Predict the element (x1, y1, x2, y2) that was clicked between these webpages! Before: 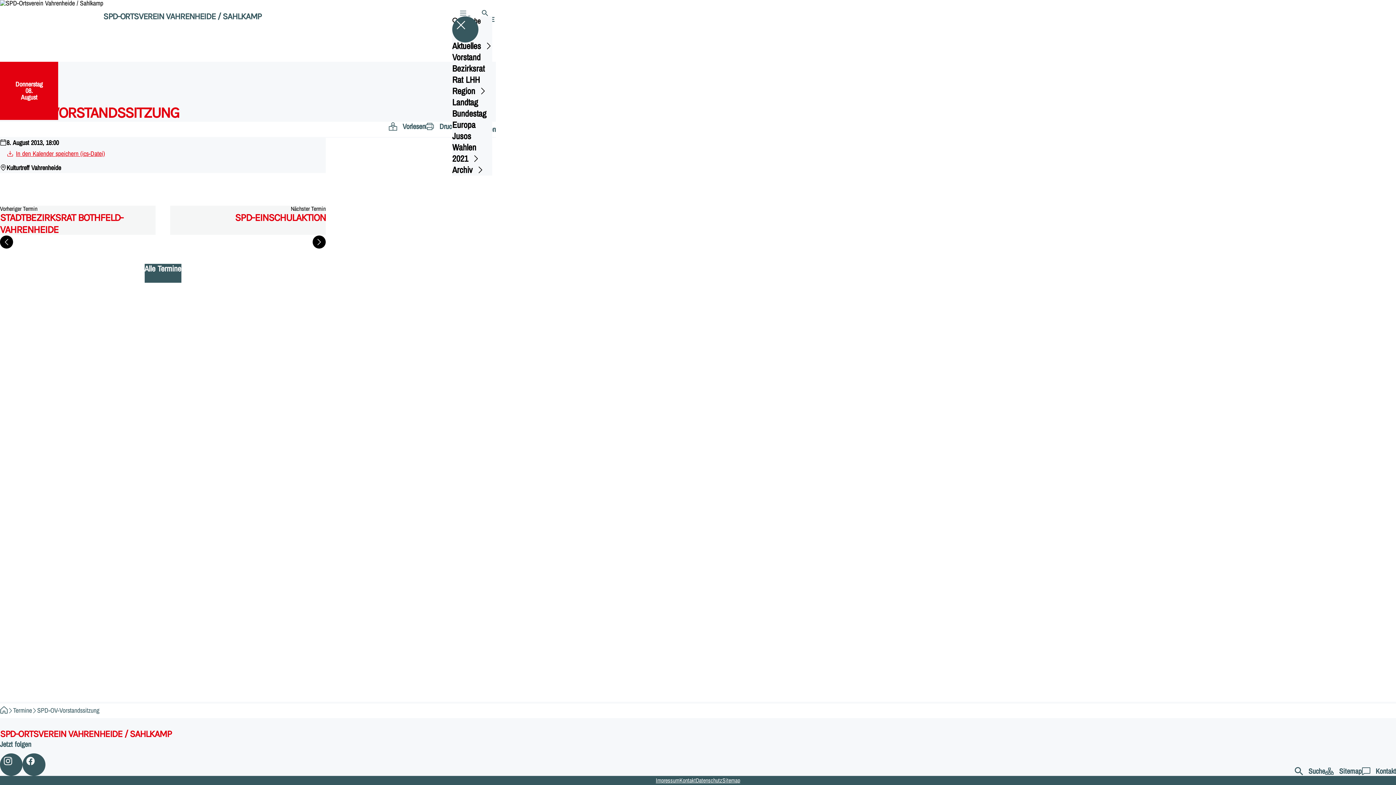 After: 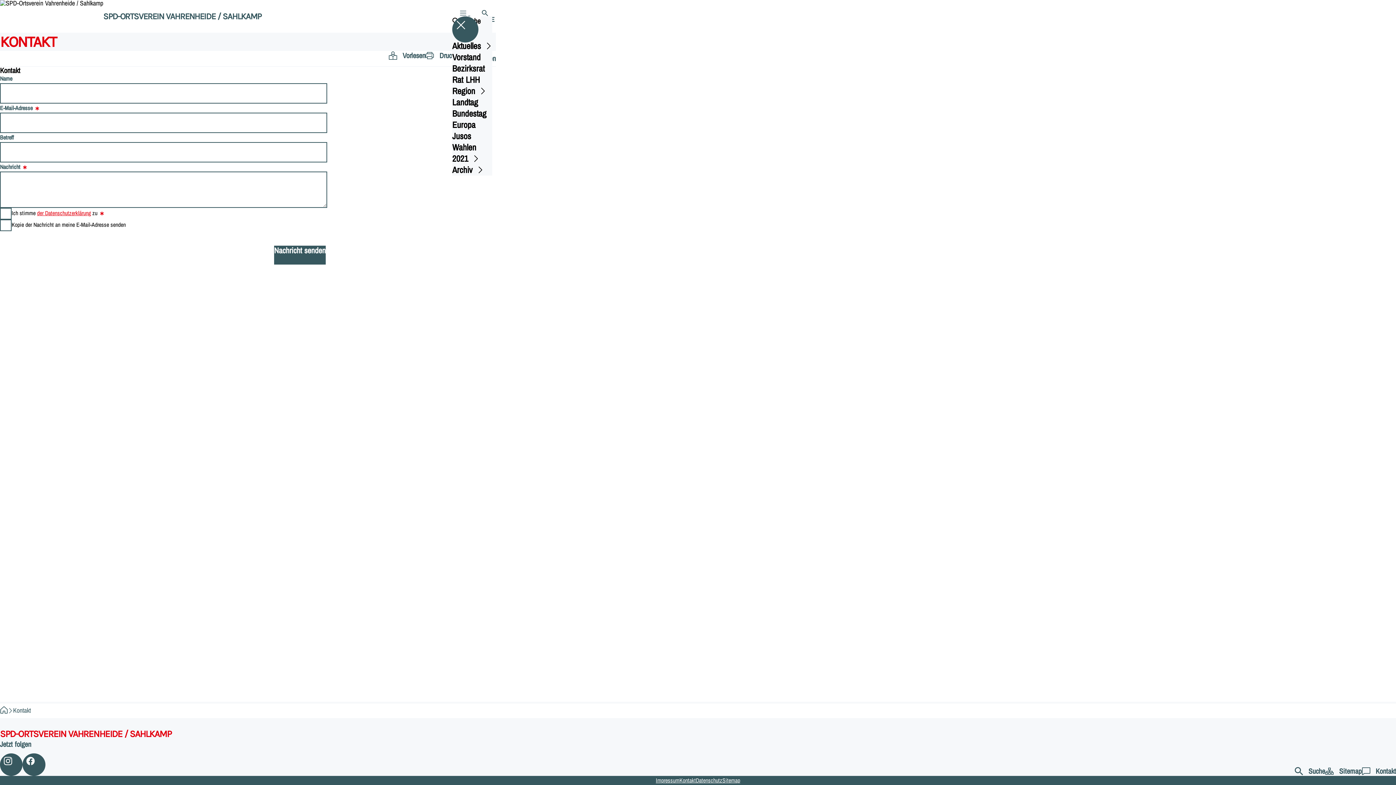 Action: bbox: (1362, 766, 1396, 776) label: ﻿
Kontakt